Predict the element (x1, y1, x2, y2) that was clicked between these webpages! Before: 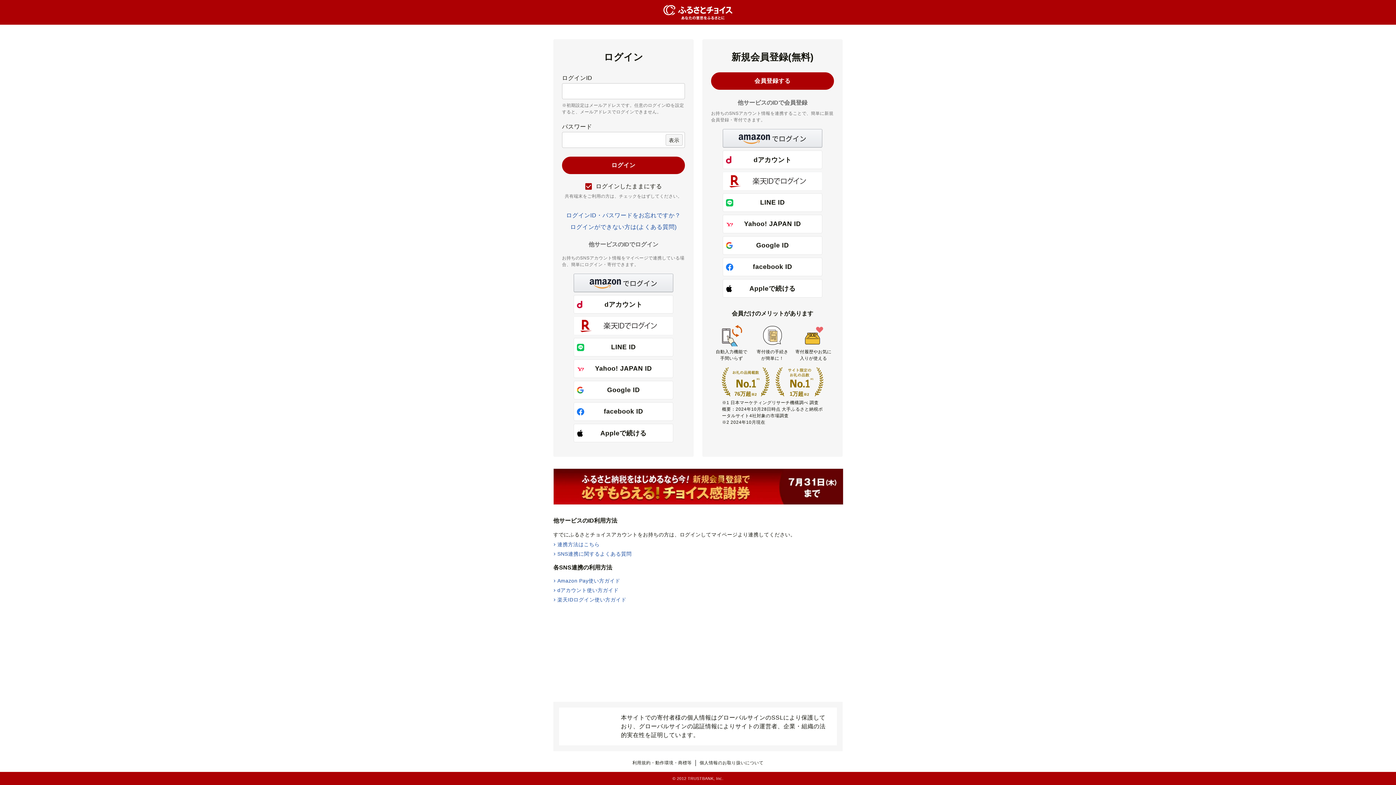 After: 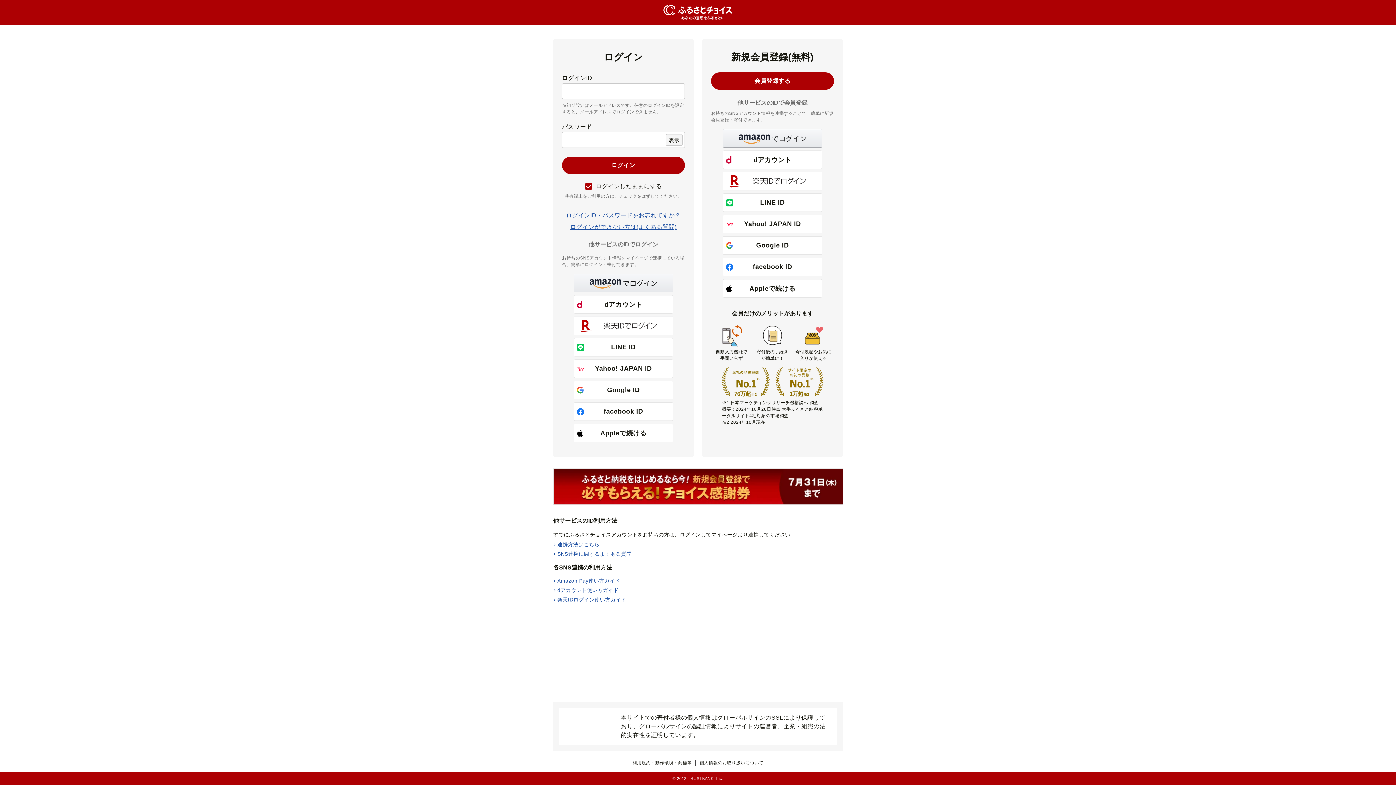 Action: bbox: (570, 224, 676, 230) label: ログインができない方は(よくある質問)